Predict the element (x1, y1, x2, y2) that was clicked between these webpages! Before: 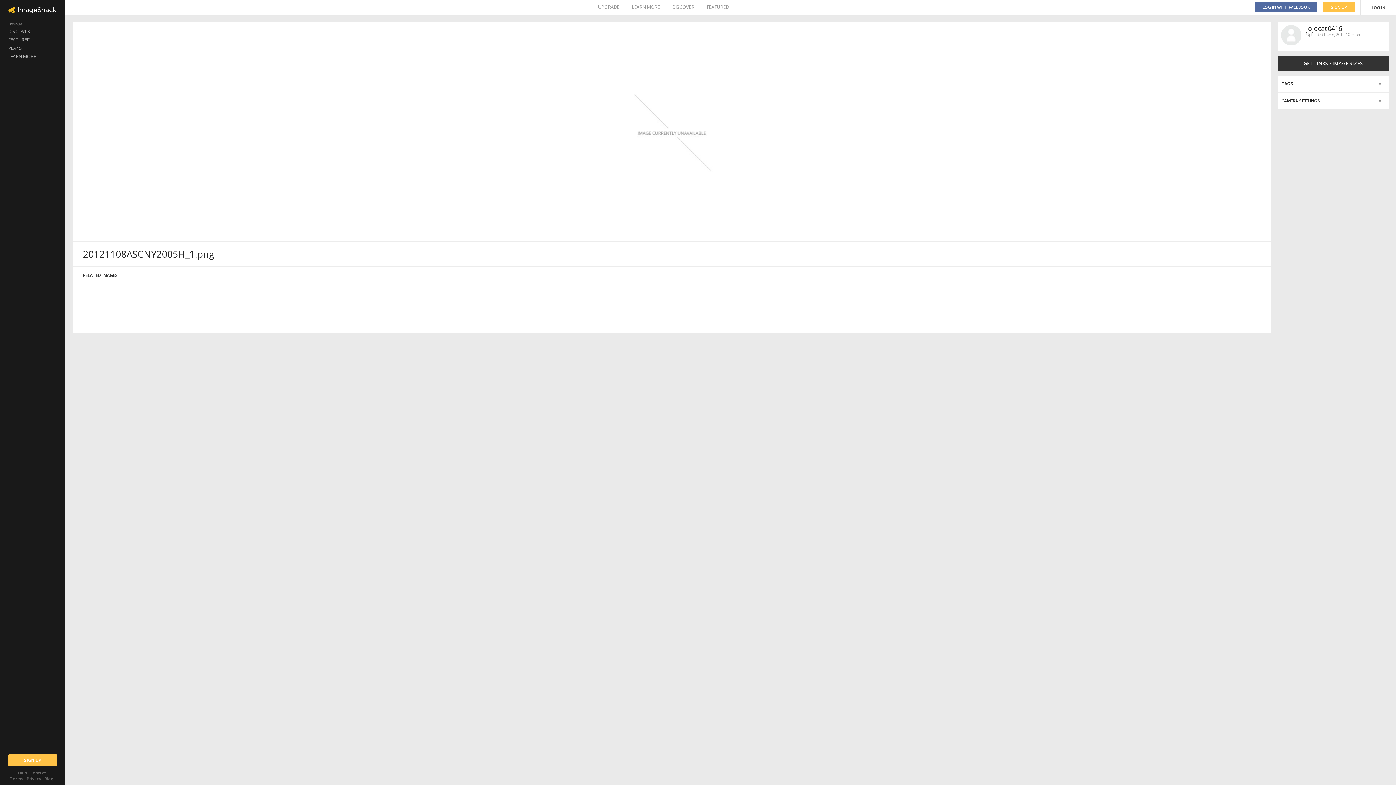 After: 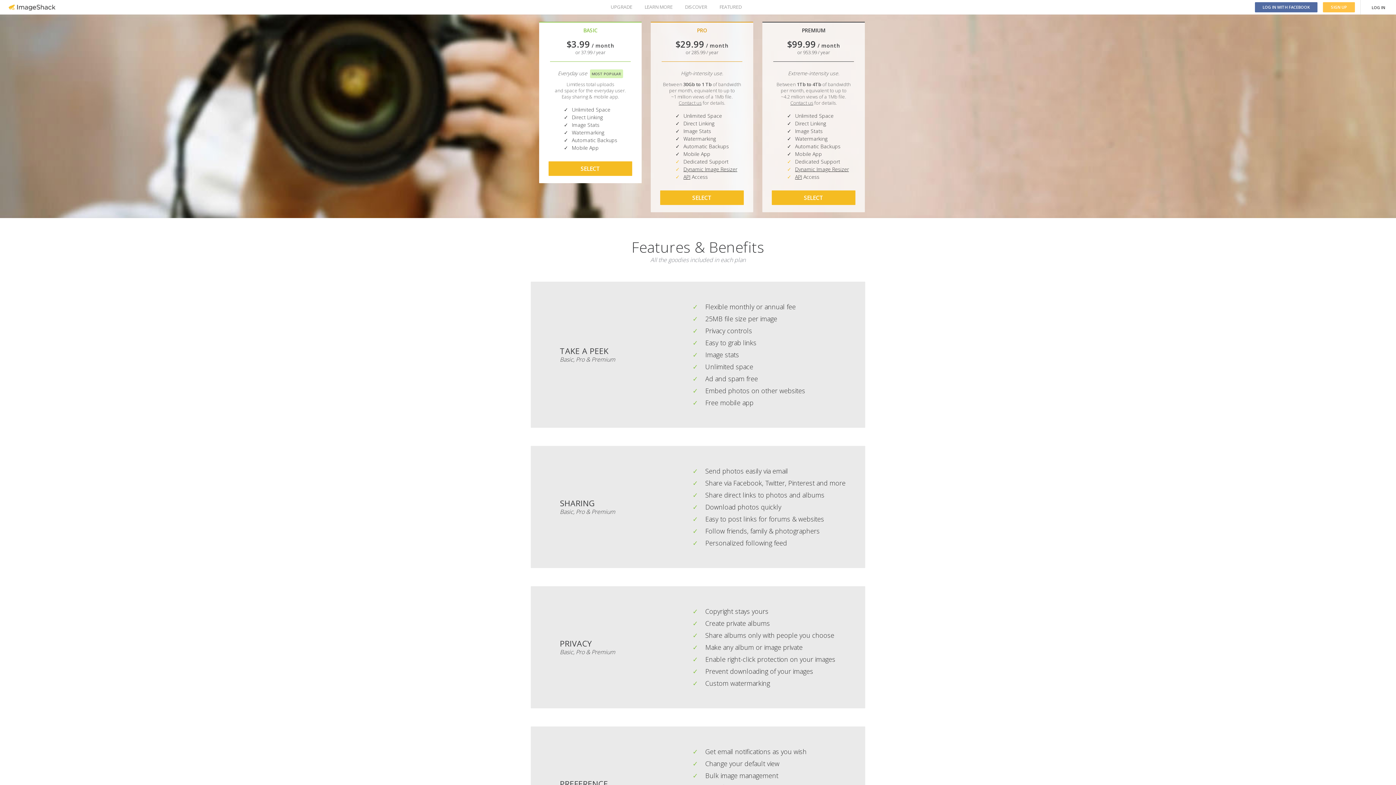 Action: bbox: (598, 0, 619, 14) label: UPGRADE